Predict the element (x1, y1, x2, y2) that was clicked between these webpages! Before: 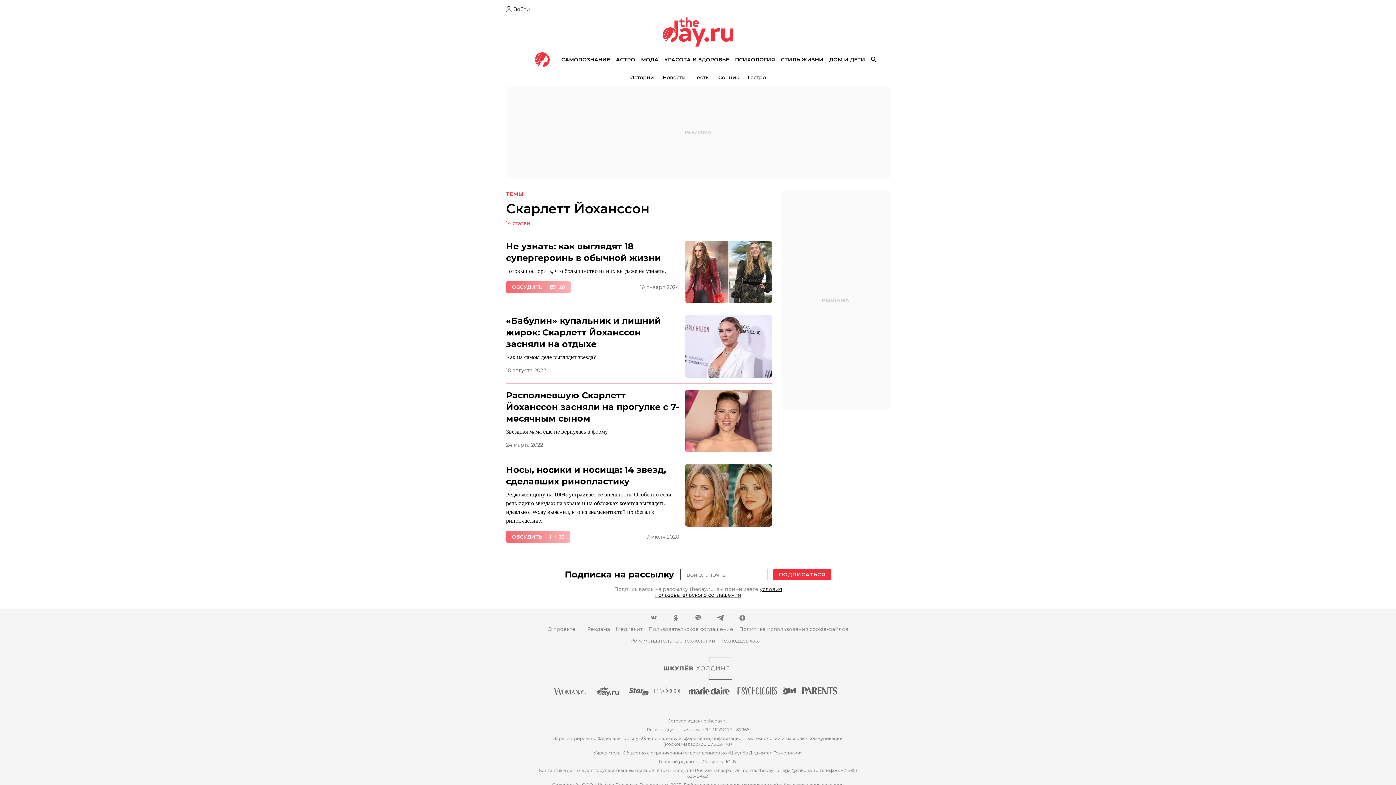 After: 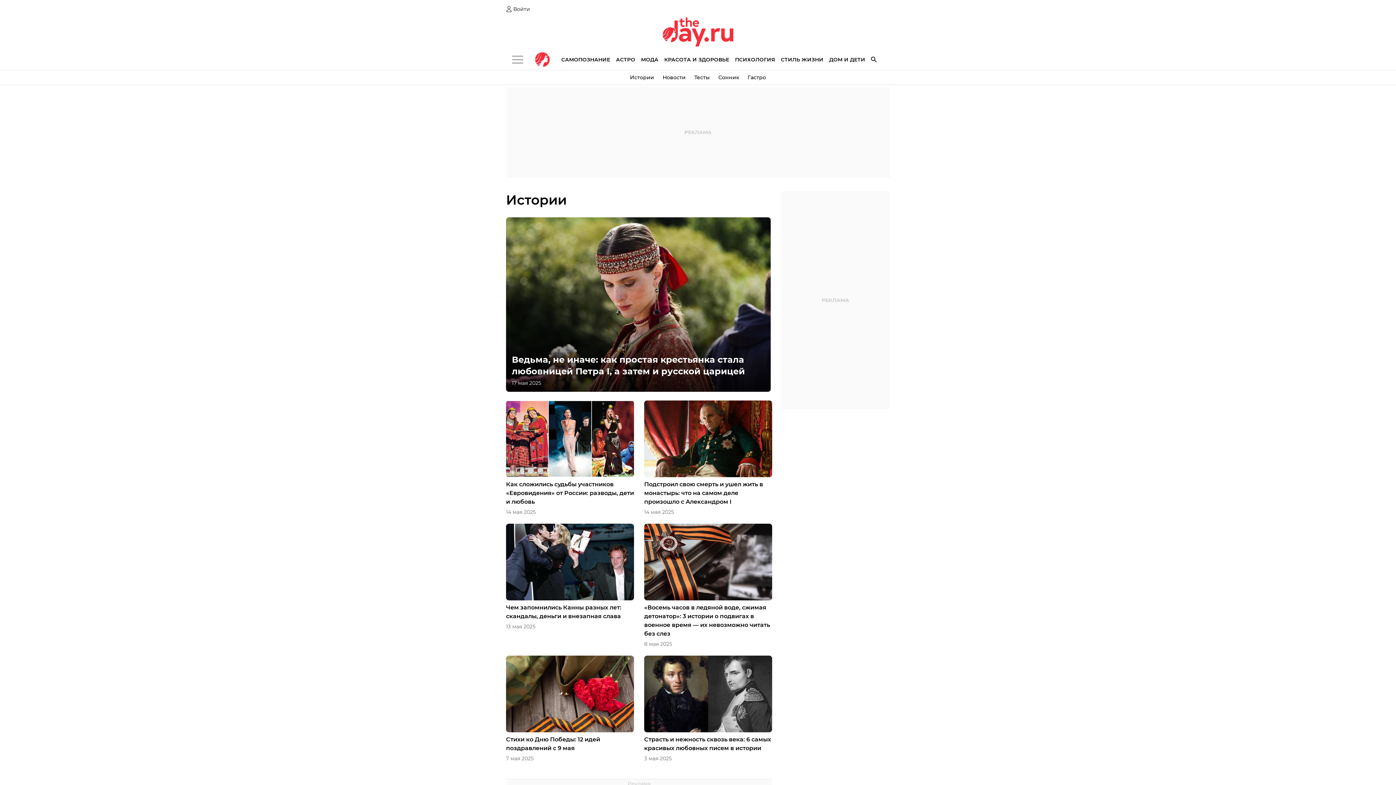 Action: bbox: (630, 71, 654, 83) label: Истории